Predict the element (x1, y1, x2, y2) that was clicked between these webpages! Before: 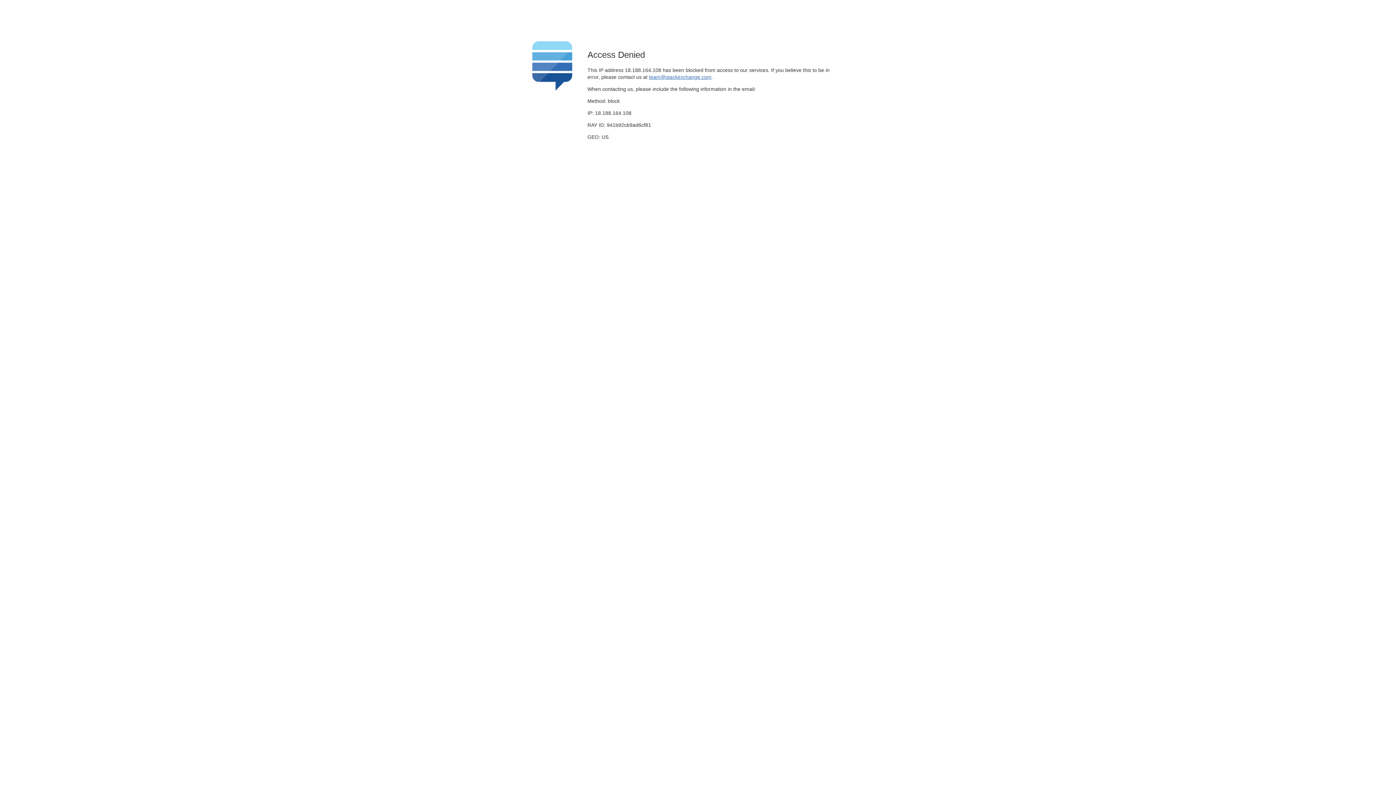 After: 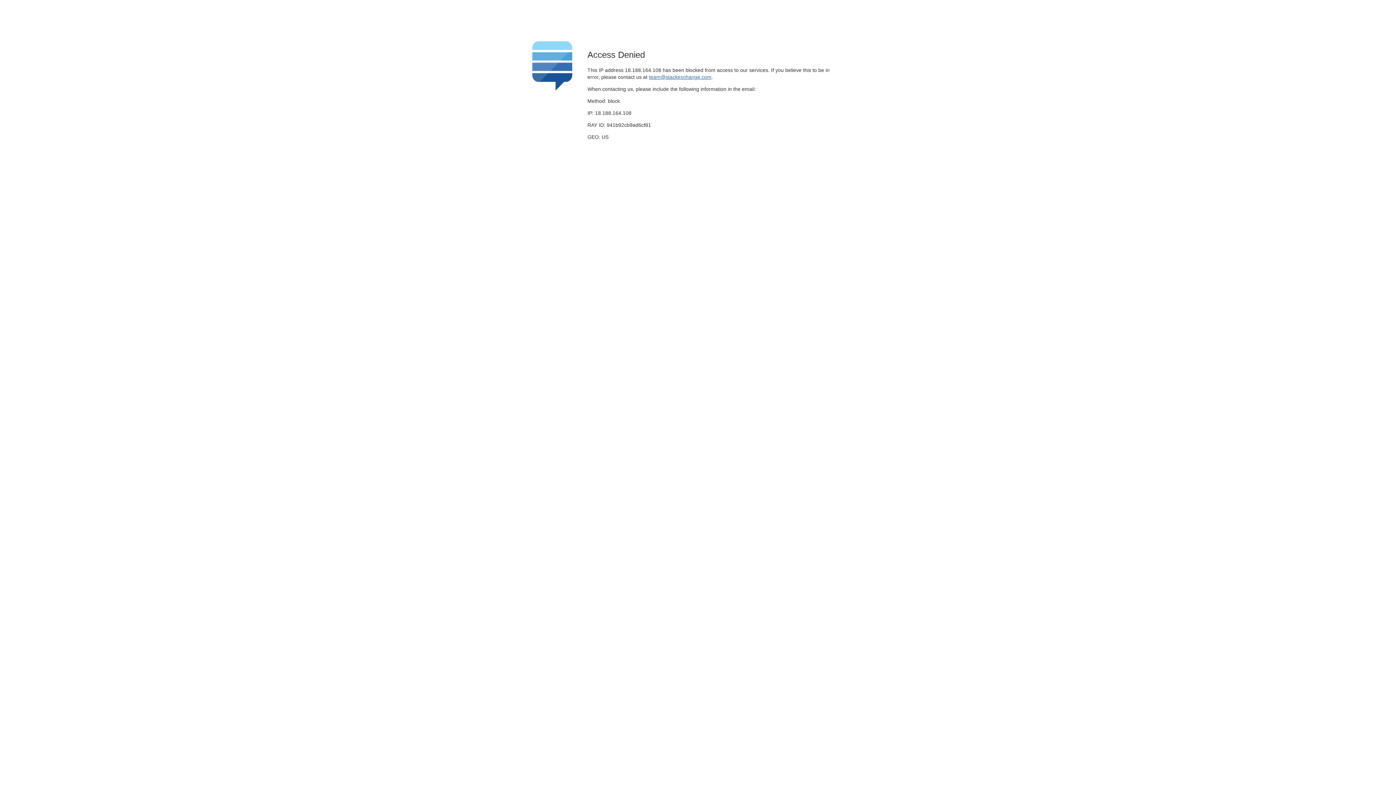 Action: label: team@stackexchange.com bbox: (649, 74, 711, 79)